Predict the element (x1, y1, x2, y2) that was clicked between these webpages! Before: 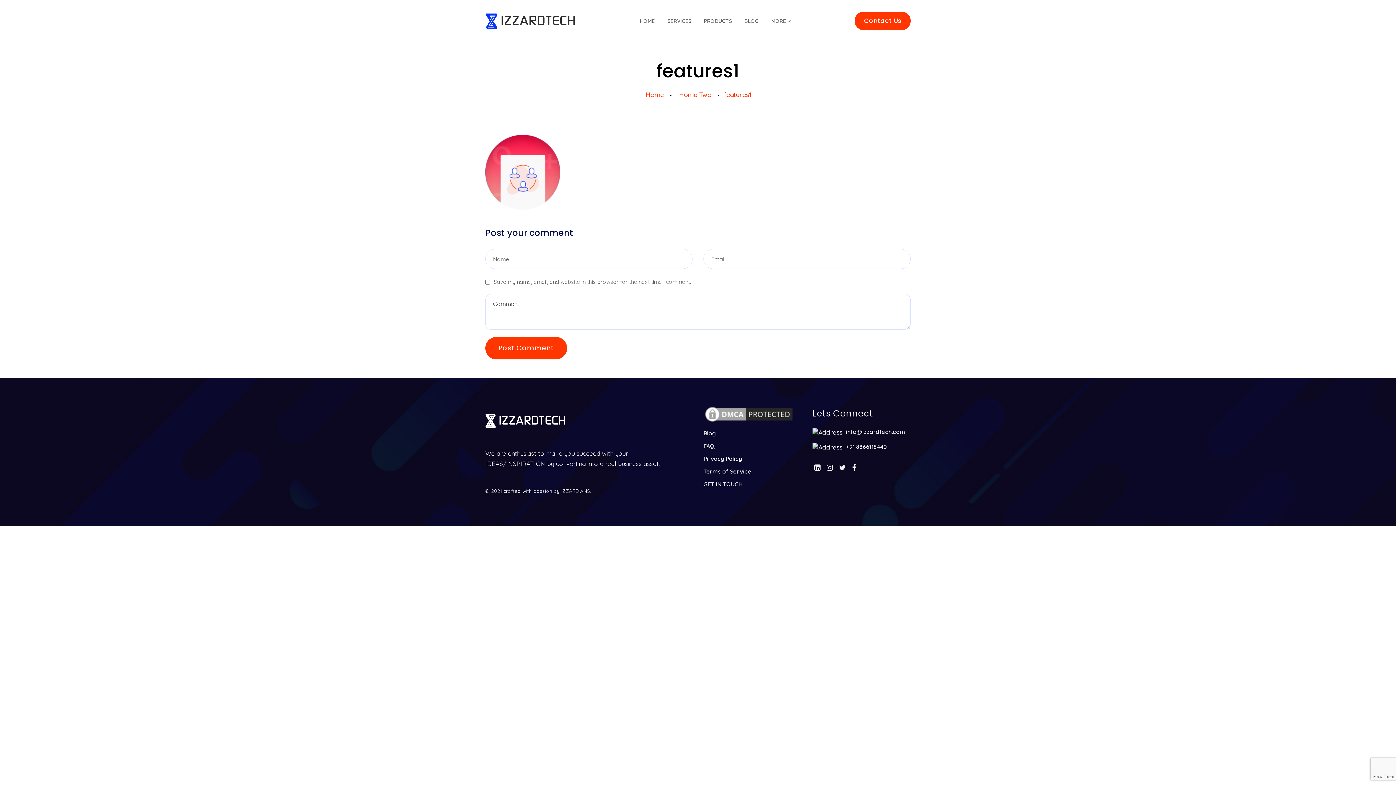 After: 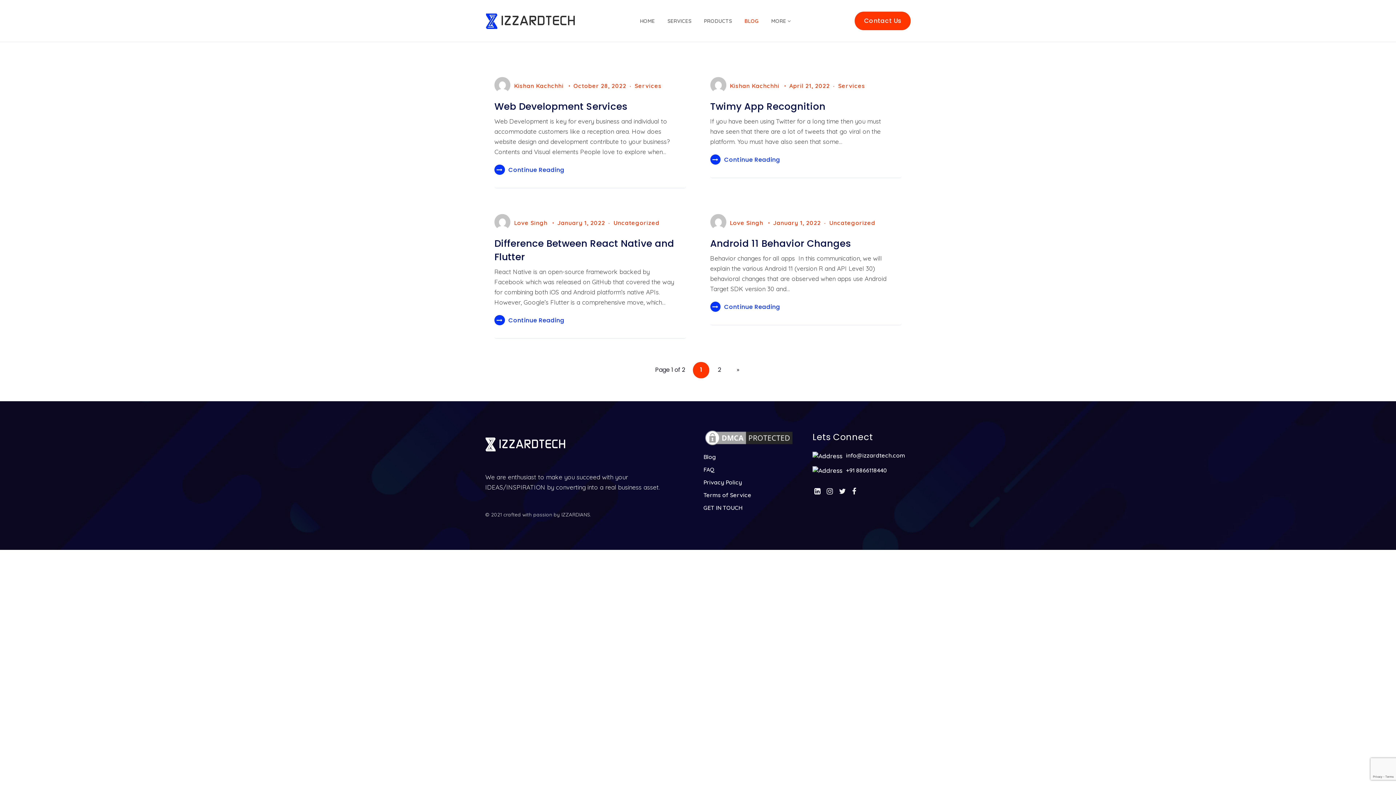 Action: bbox: (744, 1, 769, 40) label: BLOG